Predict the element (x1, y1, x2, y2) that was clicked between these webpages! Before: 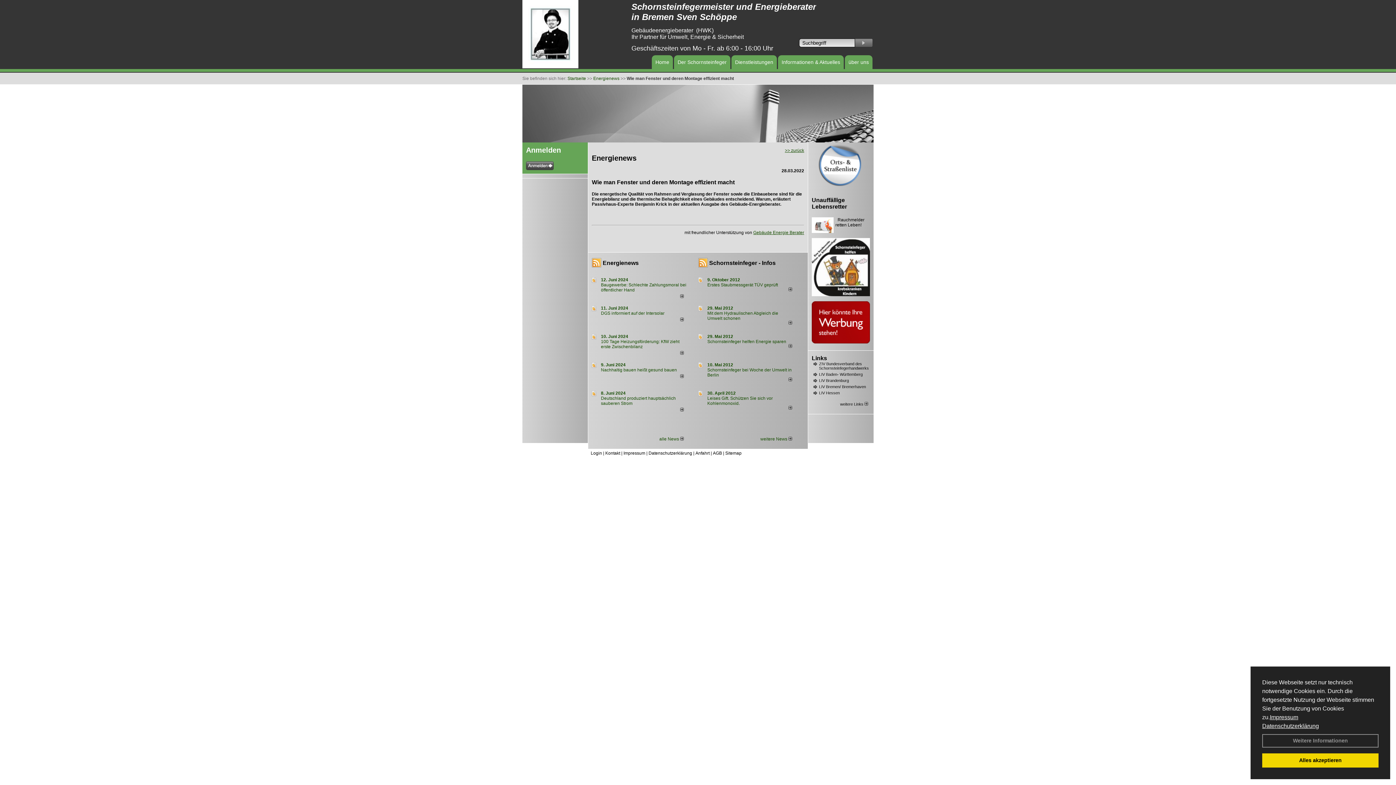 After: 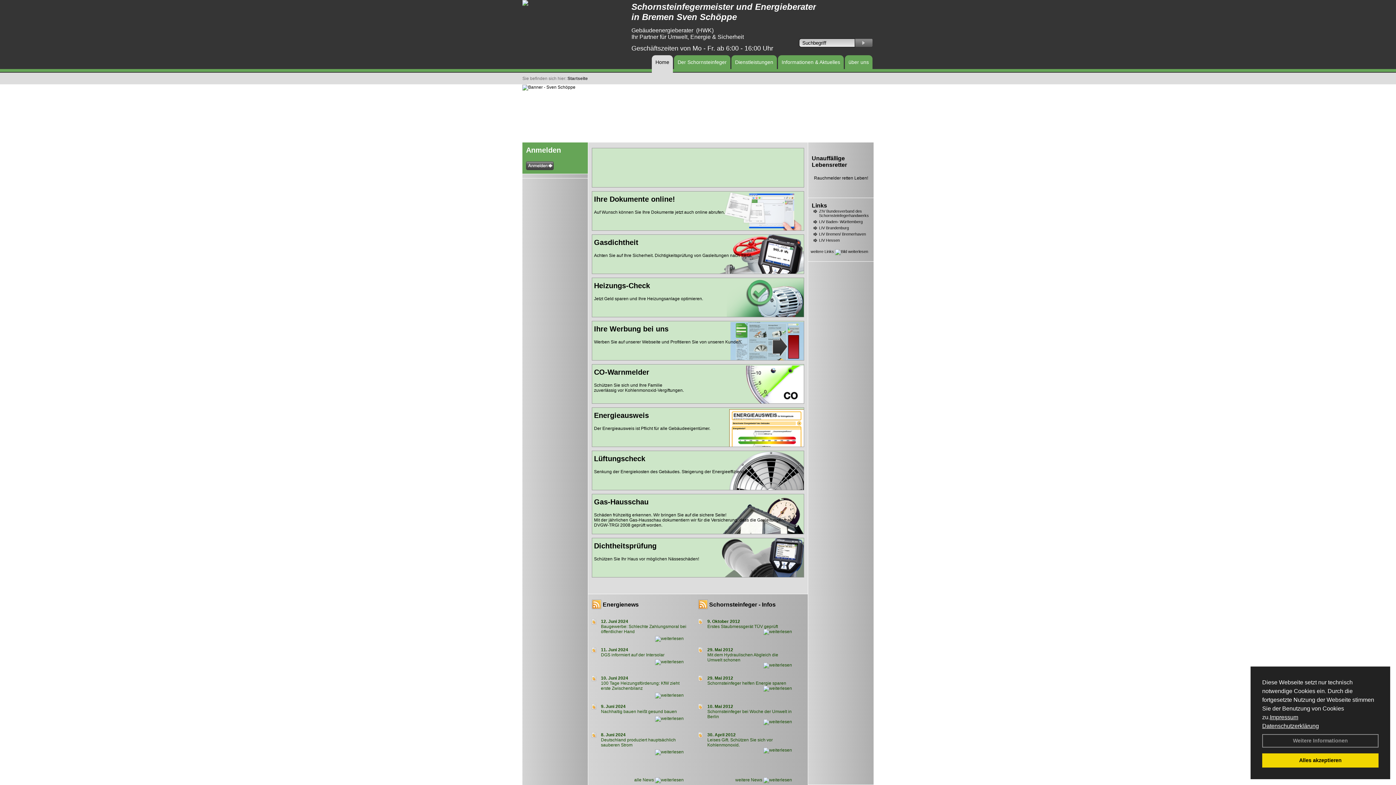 Action: label: Dienstleistungen bbox: (735, 56, 773, 68)